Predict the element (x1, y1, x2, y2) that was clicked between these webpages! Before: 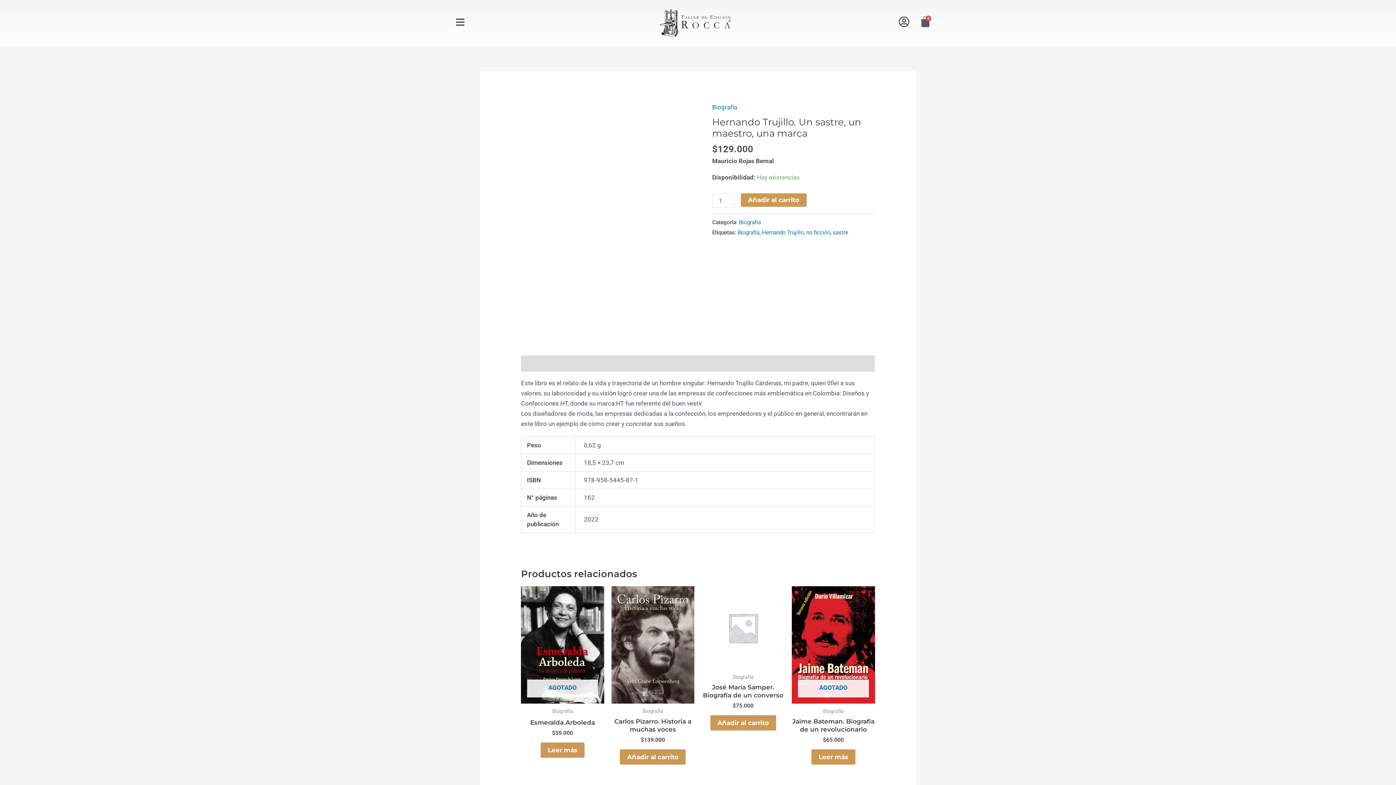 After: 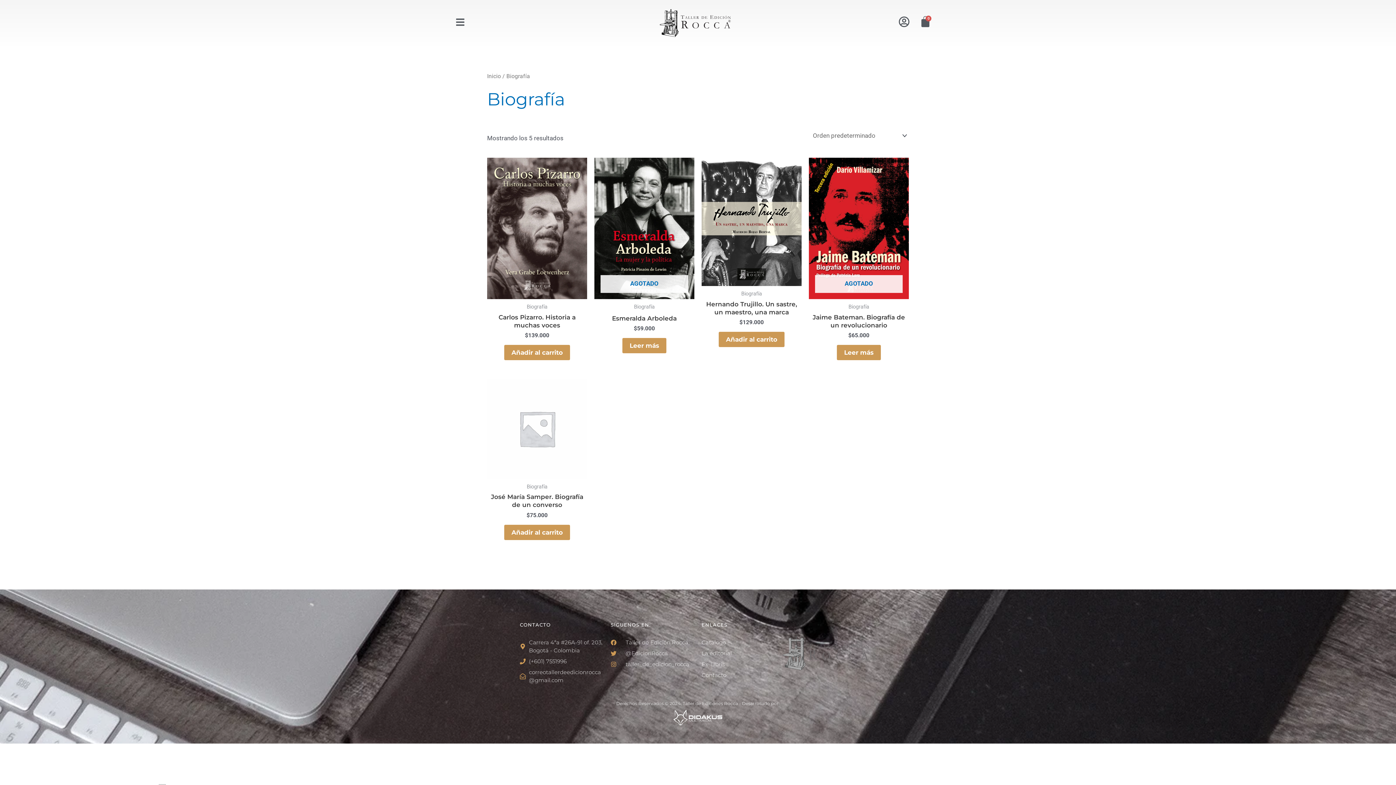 Action: bbox: (739, 219, 761, 225) label: Biografía